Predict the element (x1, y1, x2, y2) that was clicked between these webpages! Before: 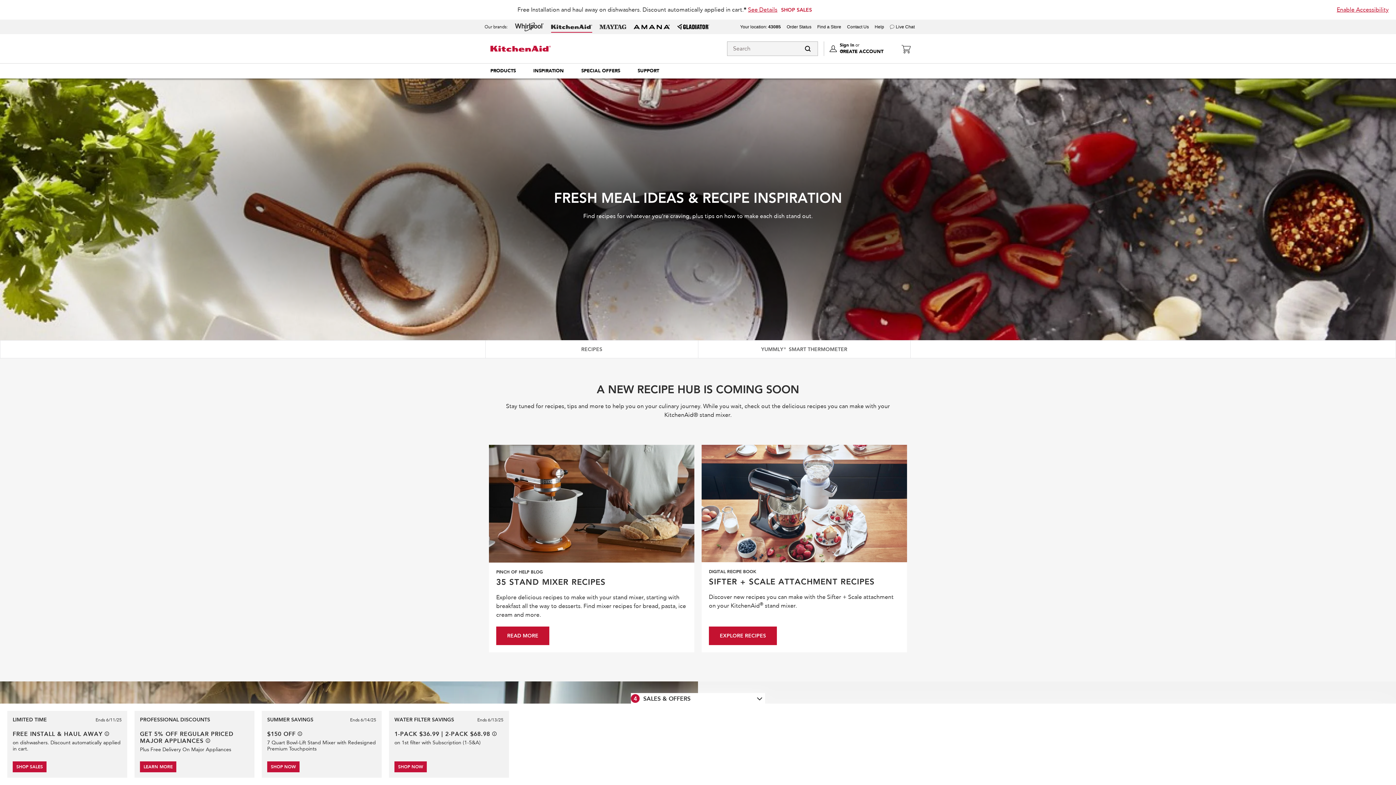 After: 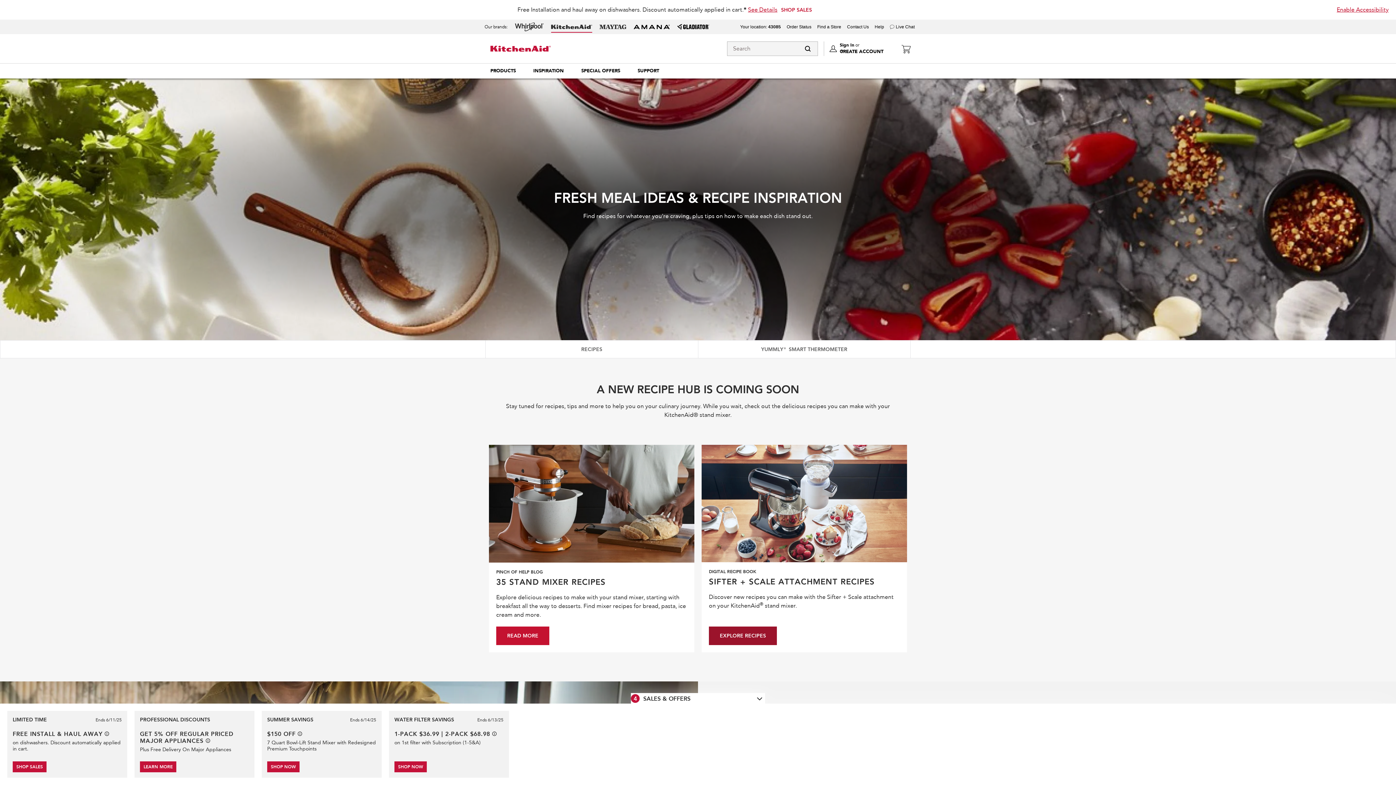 Action: label: EXPLORE RECIPES bbox: (709, 627, 777, 645)